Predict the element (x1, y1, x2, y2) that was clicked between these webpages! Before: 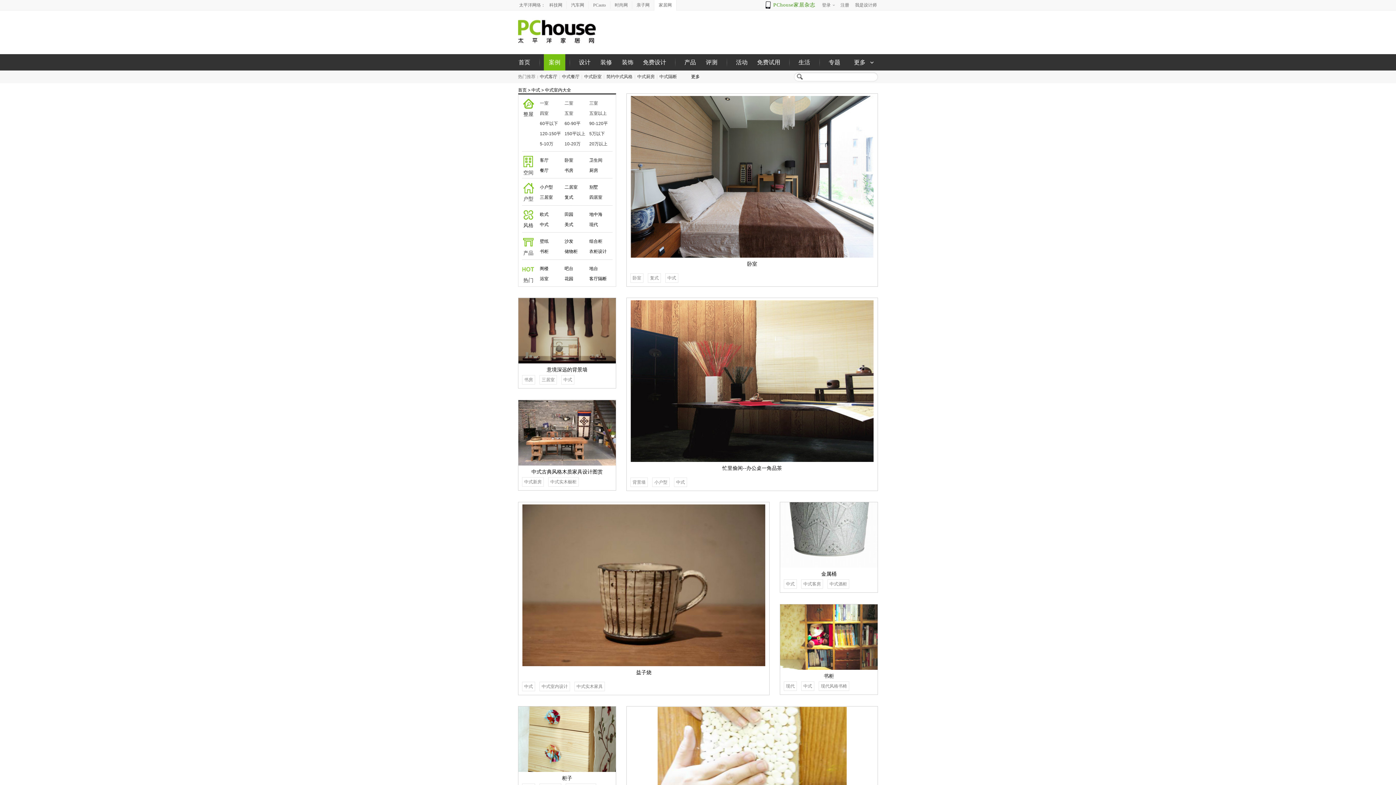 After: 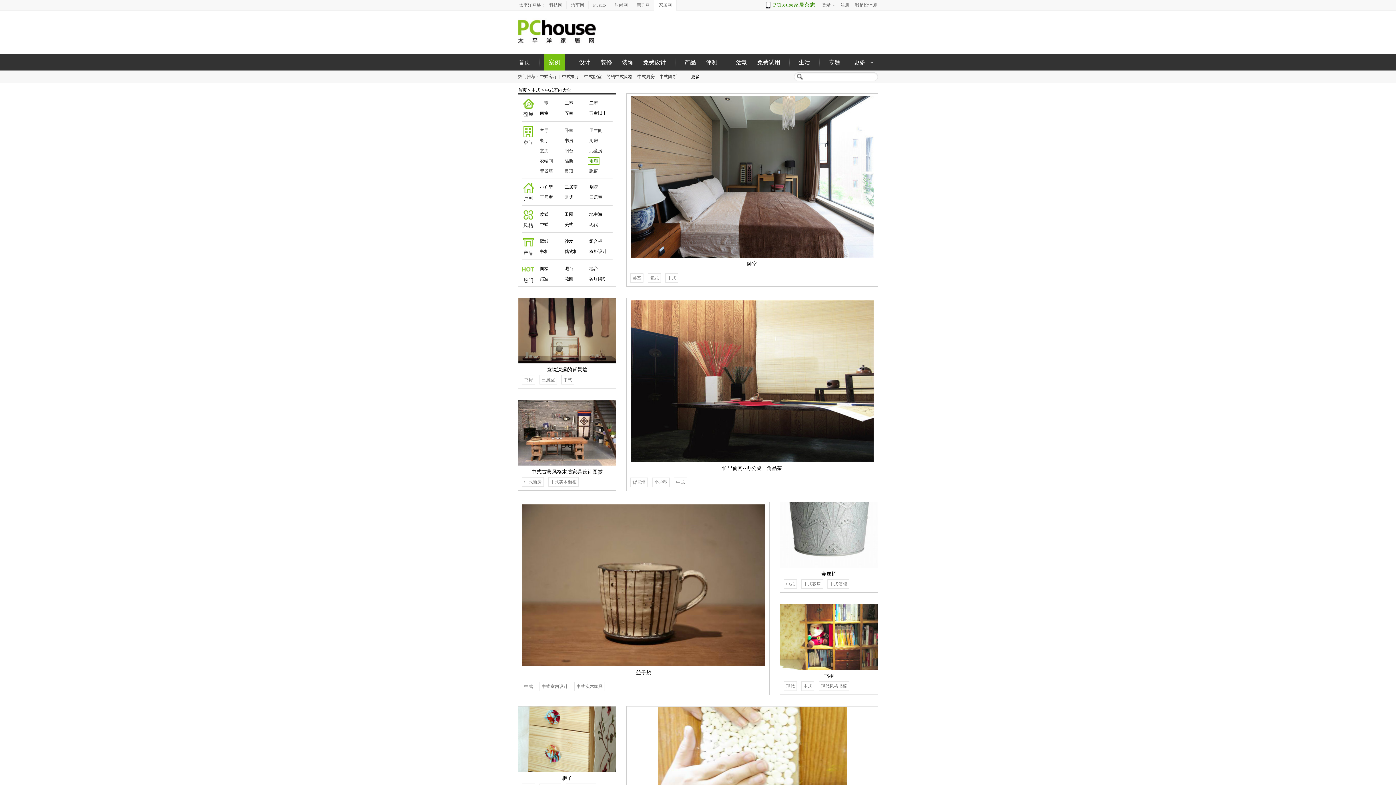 Action: bbox: (588, 156, 604, 164) label: 卫生间